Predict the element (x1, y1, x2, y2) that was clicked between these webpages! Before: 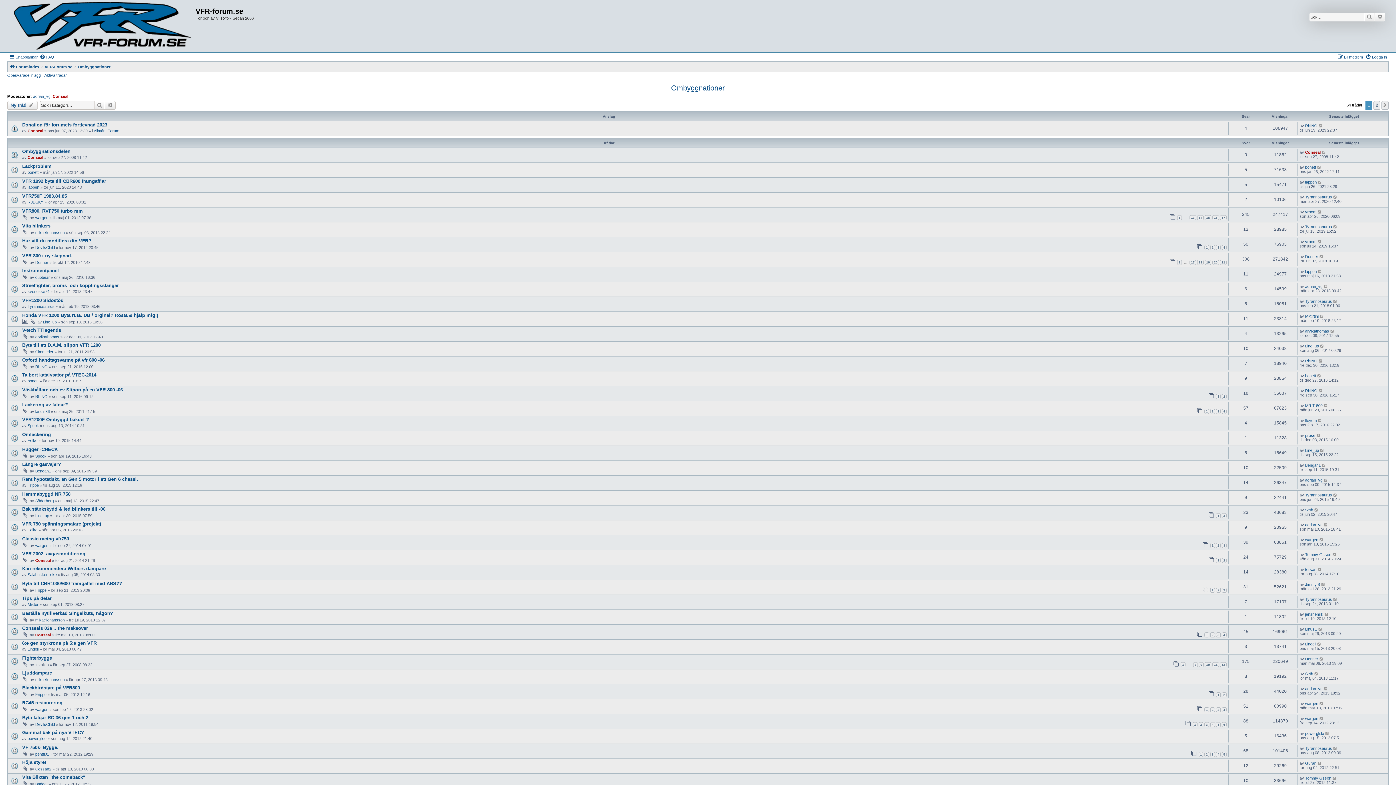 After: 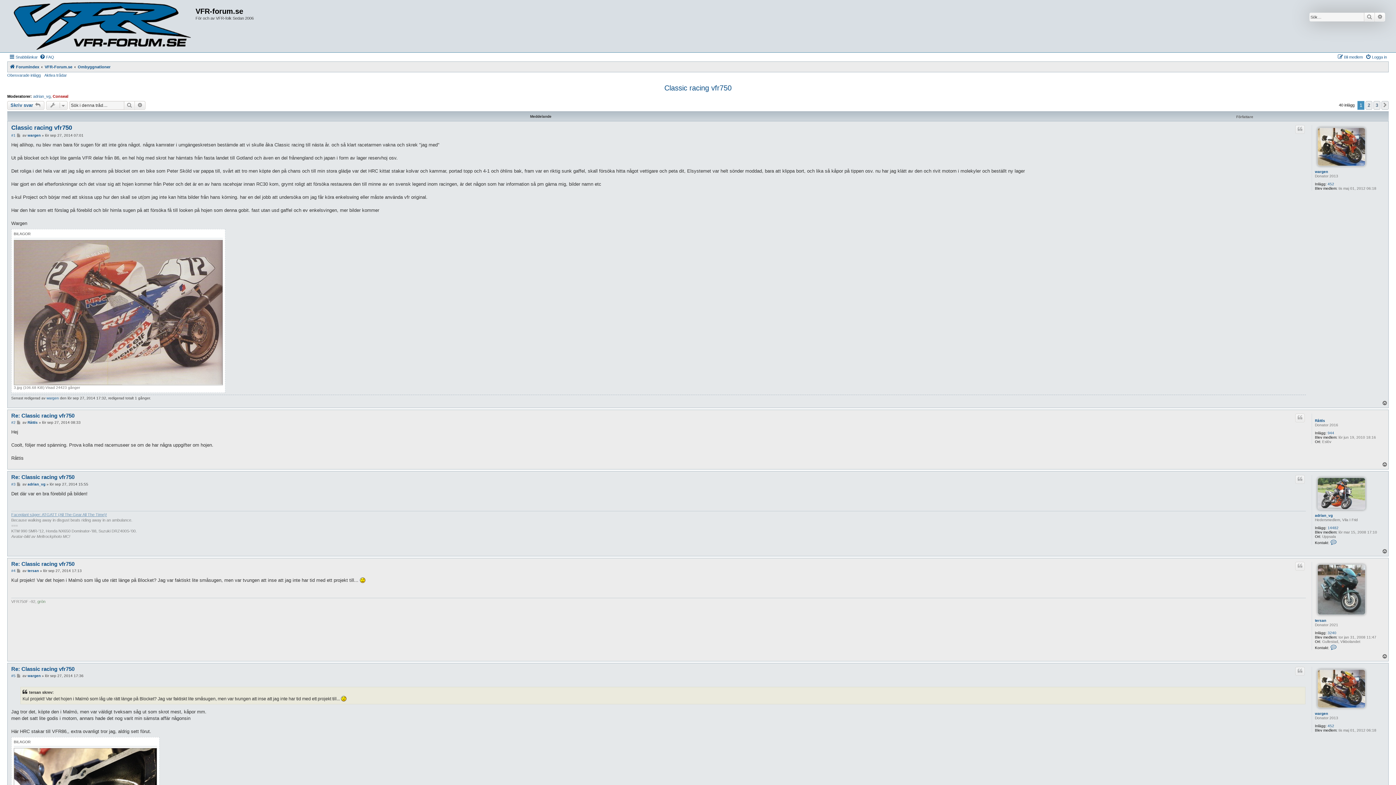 Action: label: Classic racing vfr750 bbox: (22, 536, 69, 541)